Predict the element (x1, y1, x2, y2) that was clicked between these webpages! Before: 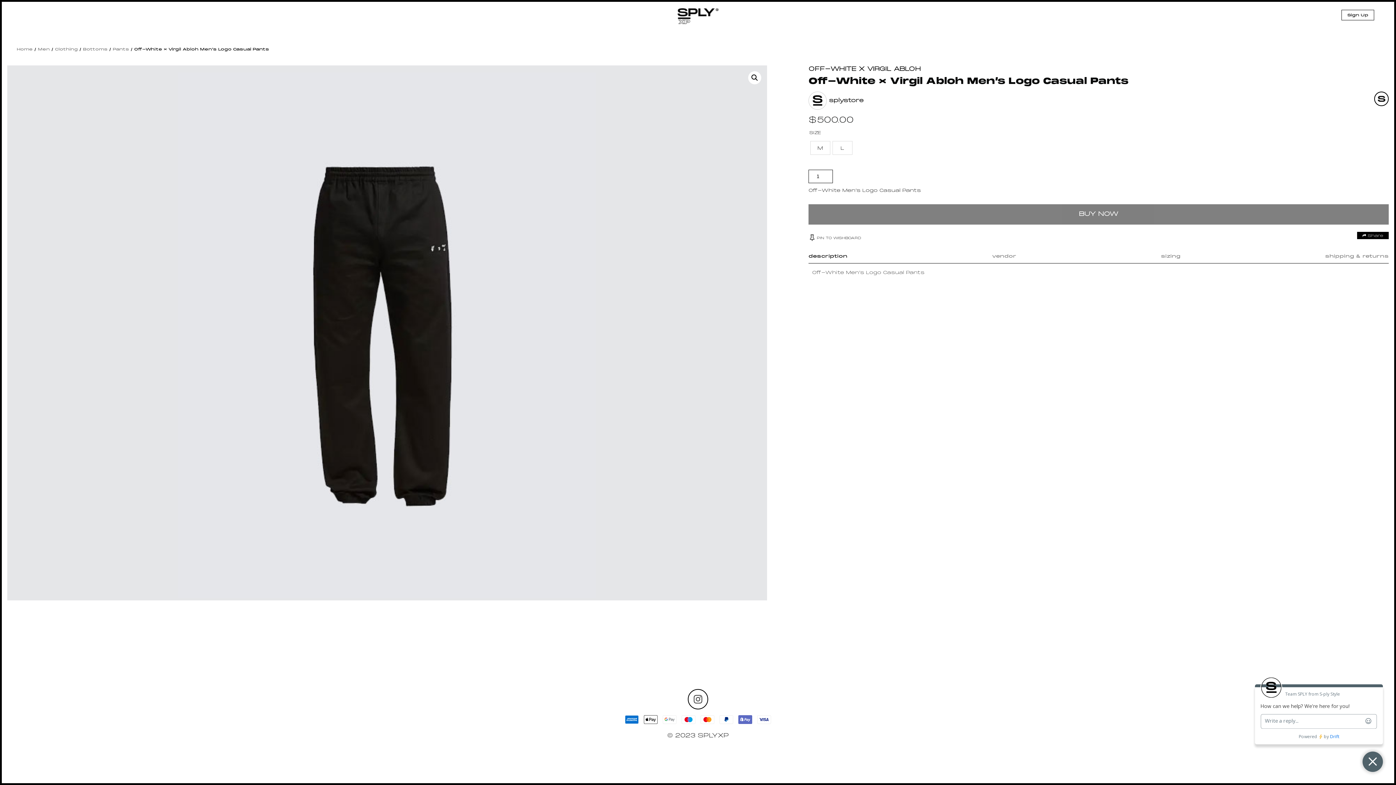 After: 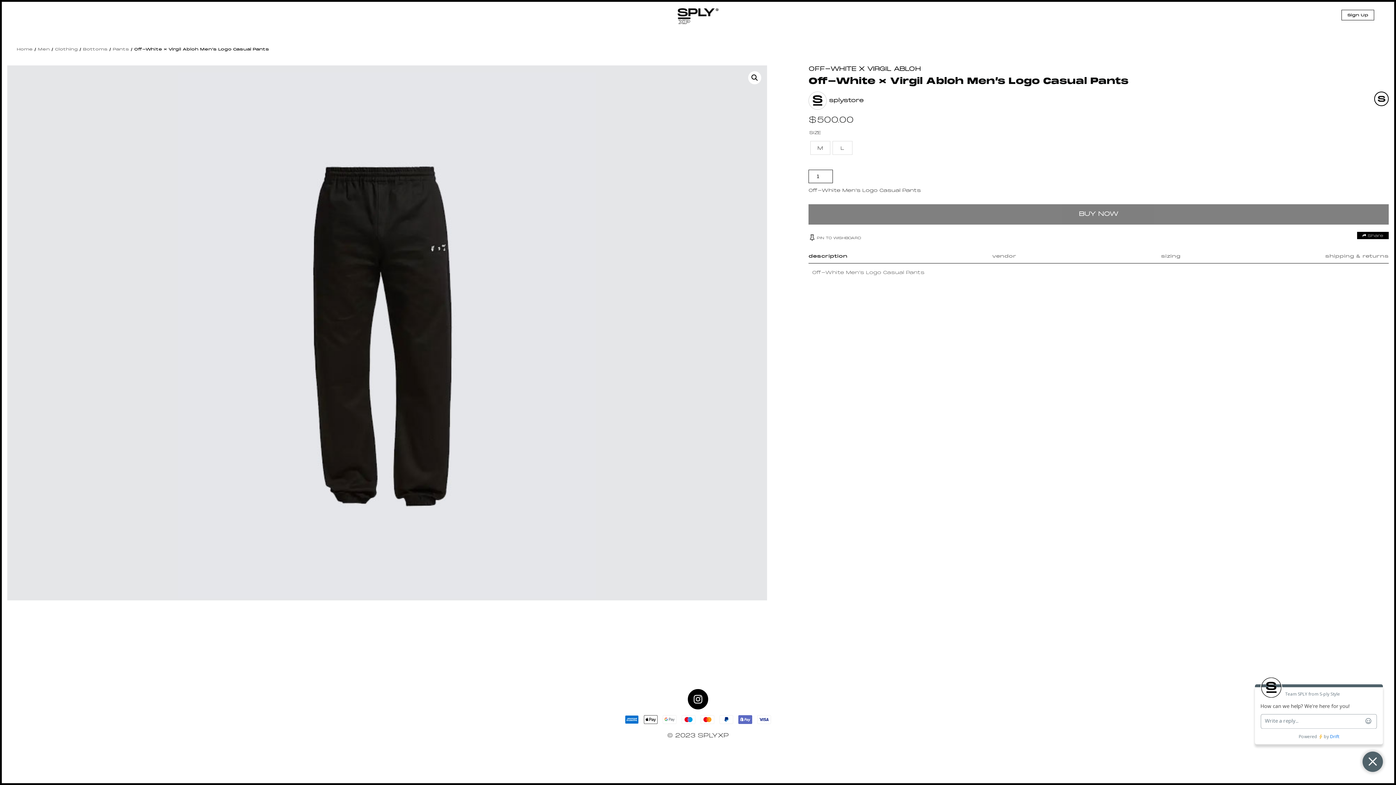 Action: bbox: (688, 689, 708, 709)